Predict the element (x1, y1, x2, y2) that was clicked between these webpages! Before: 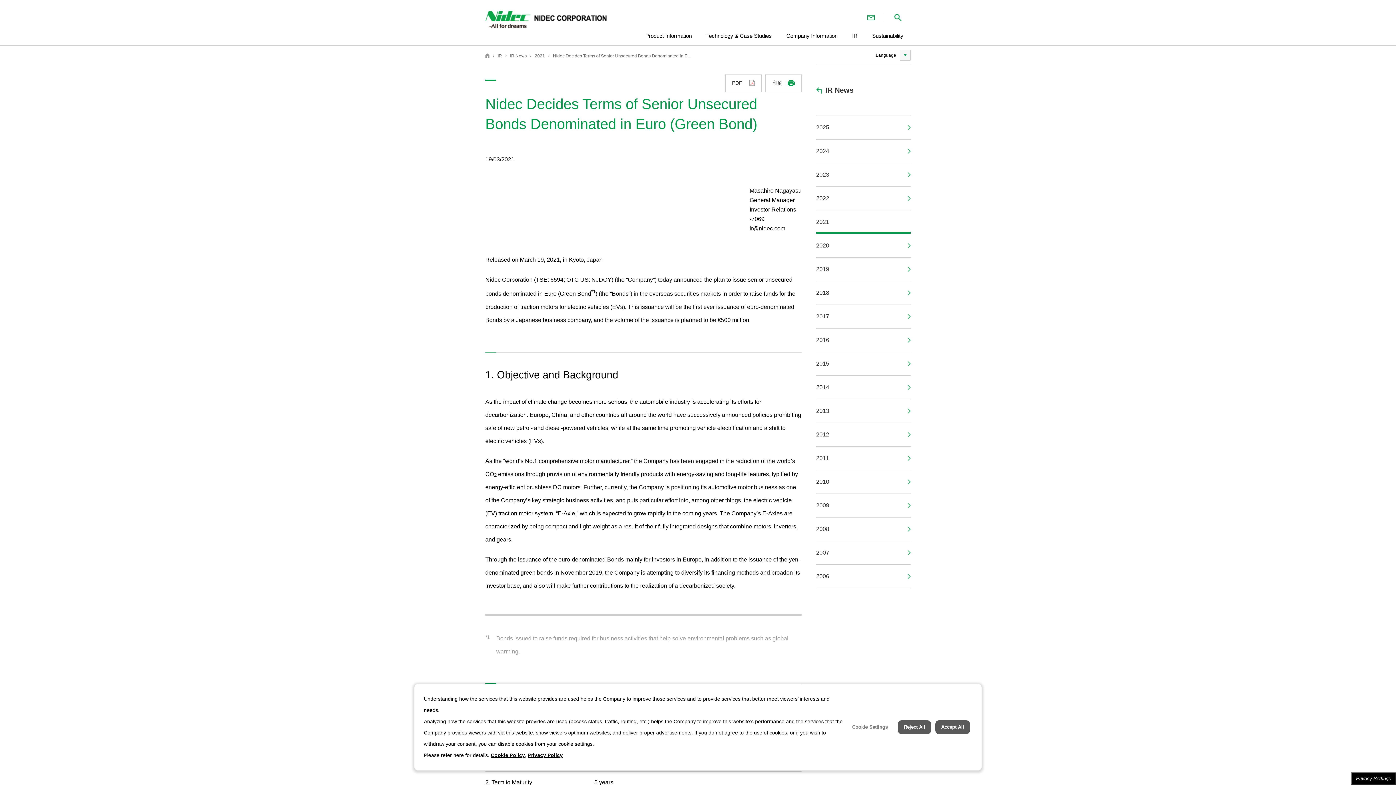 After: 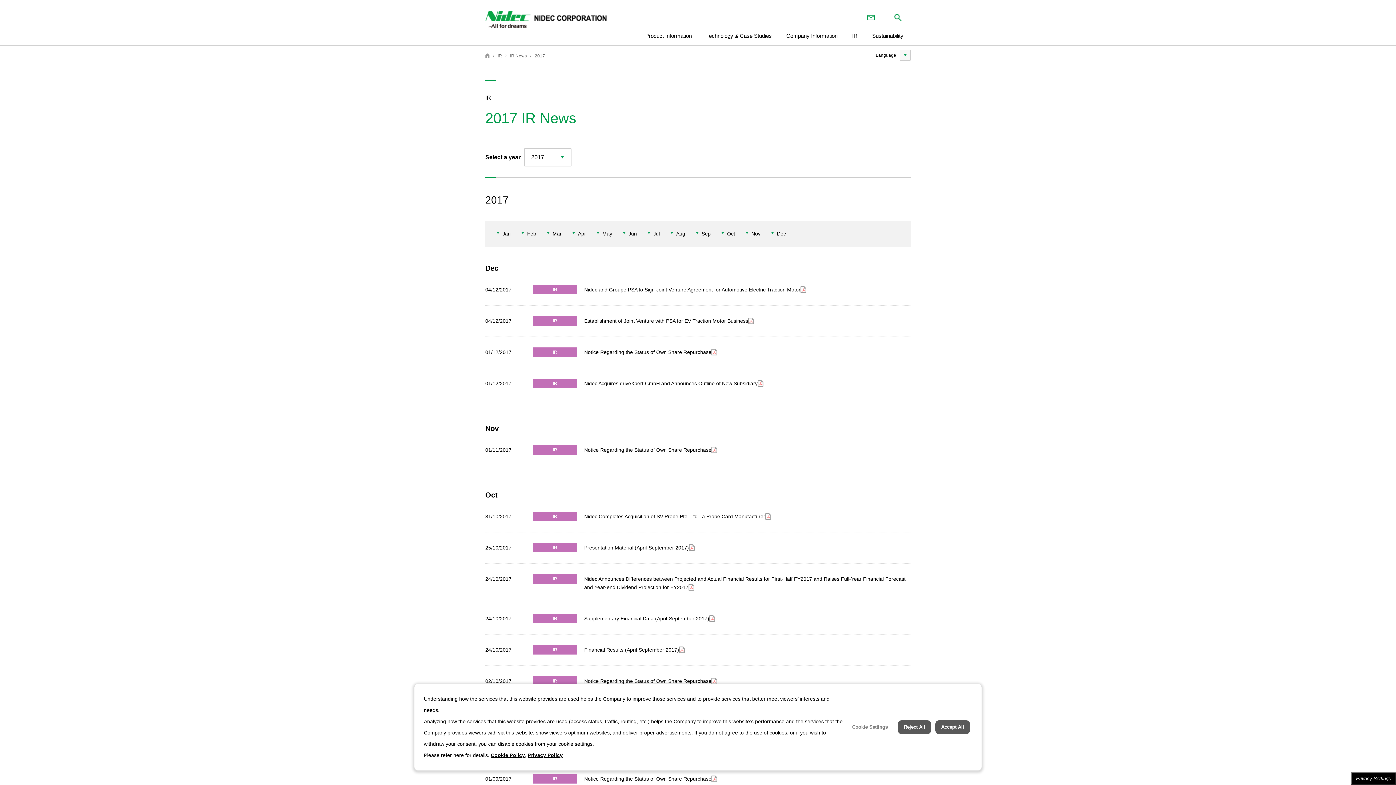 Action: bbox: (816, 305, 910, 328) label: 2017